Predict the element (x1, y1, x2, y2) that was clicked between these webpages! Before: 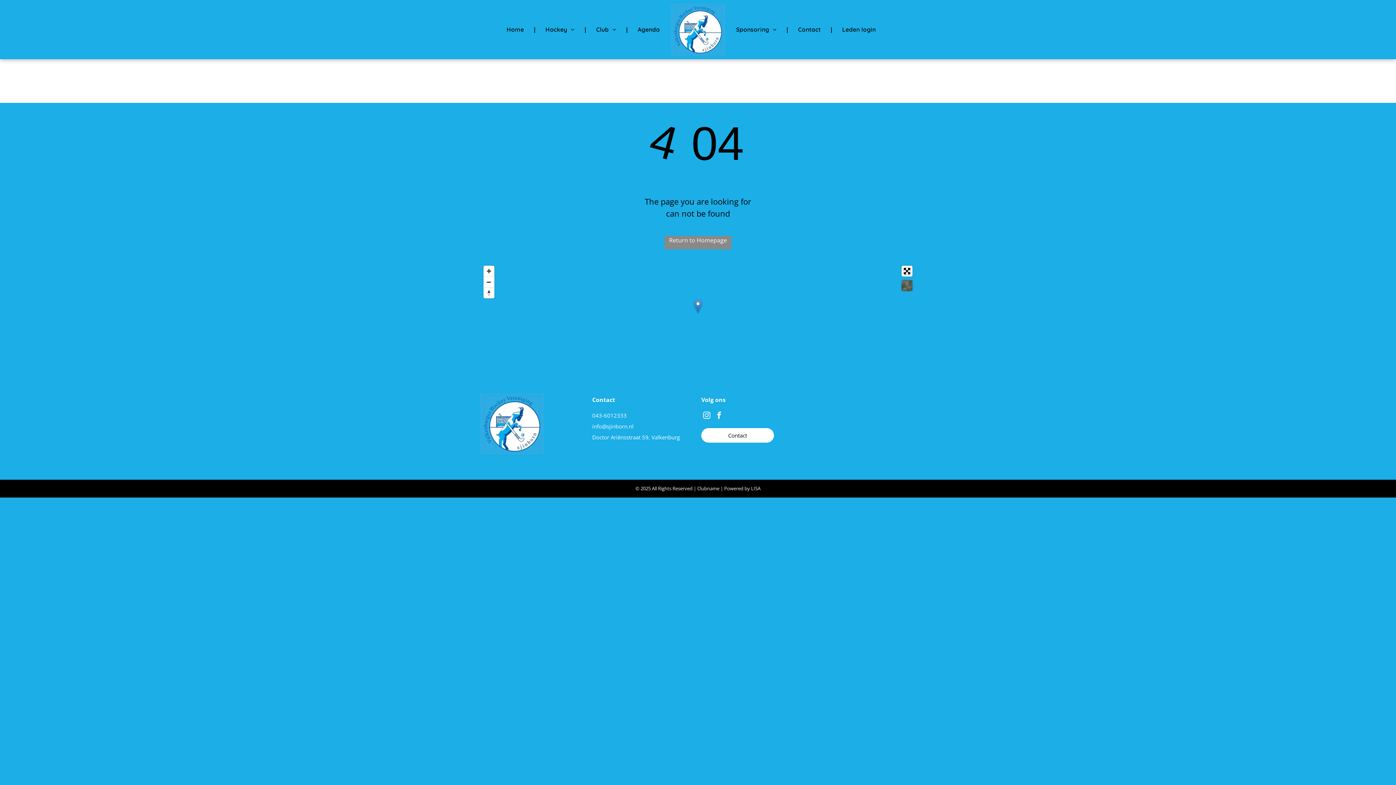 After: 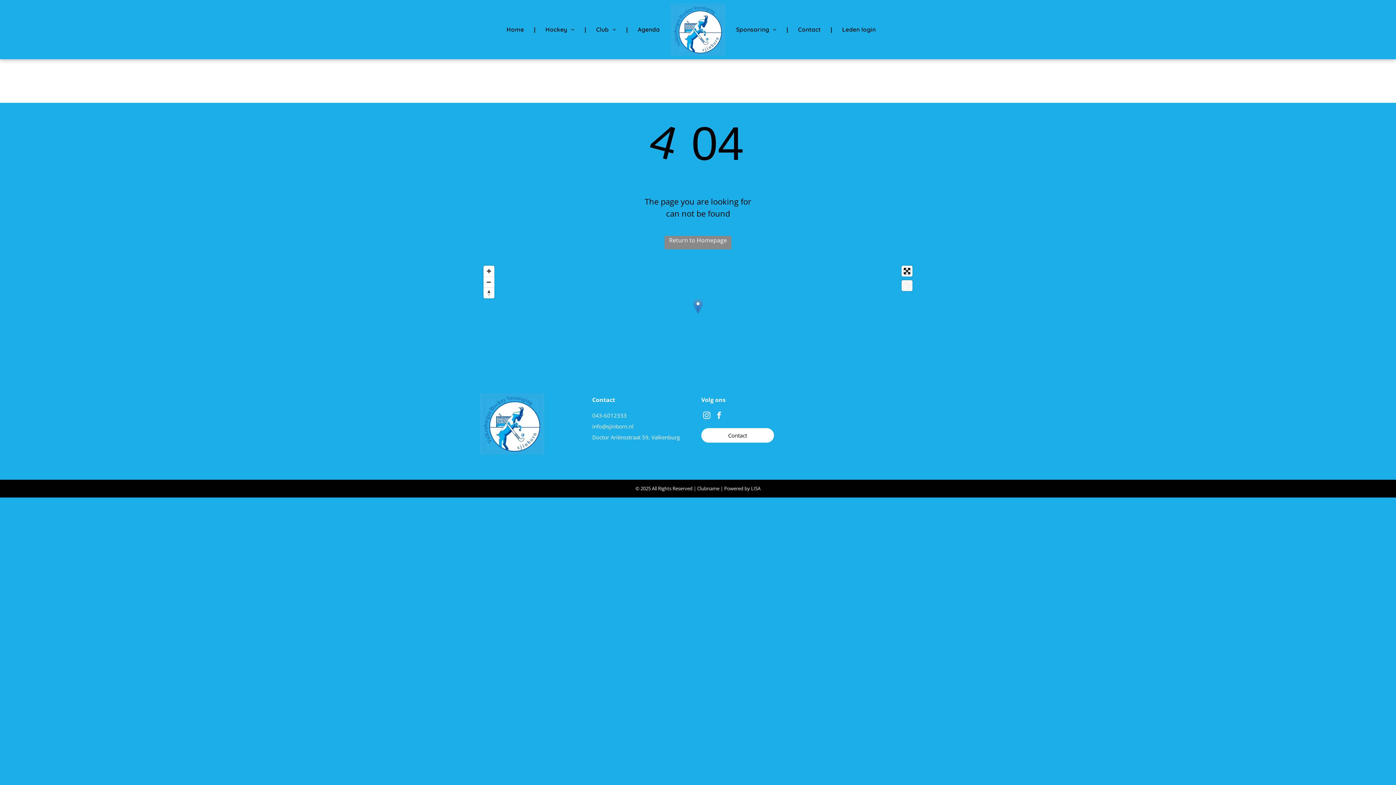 Action: bbox: (901, 280, 912, 291)